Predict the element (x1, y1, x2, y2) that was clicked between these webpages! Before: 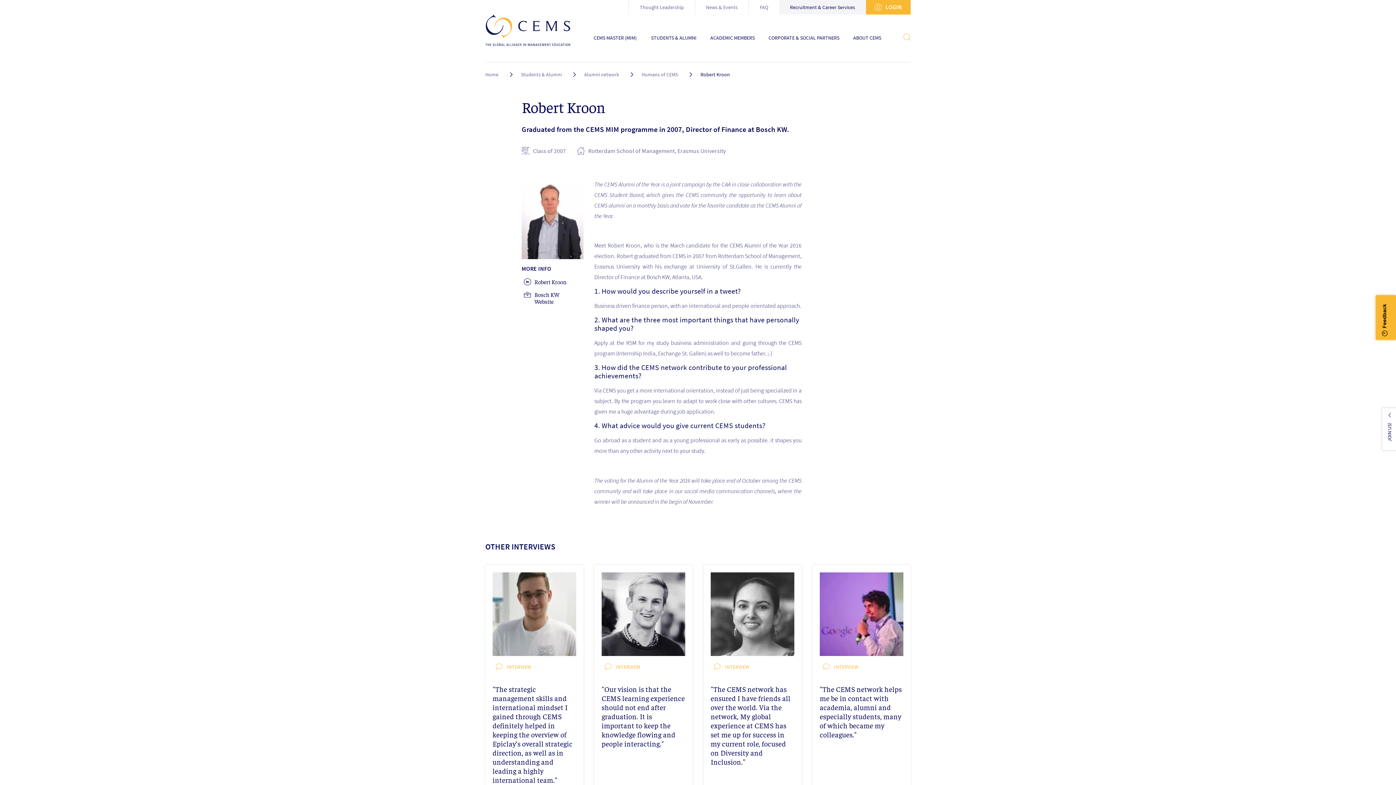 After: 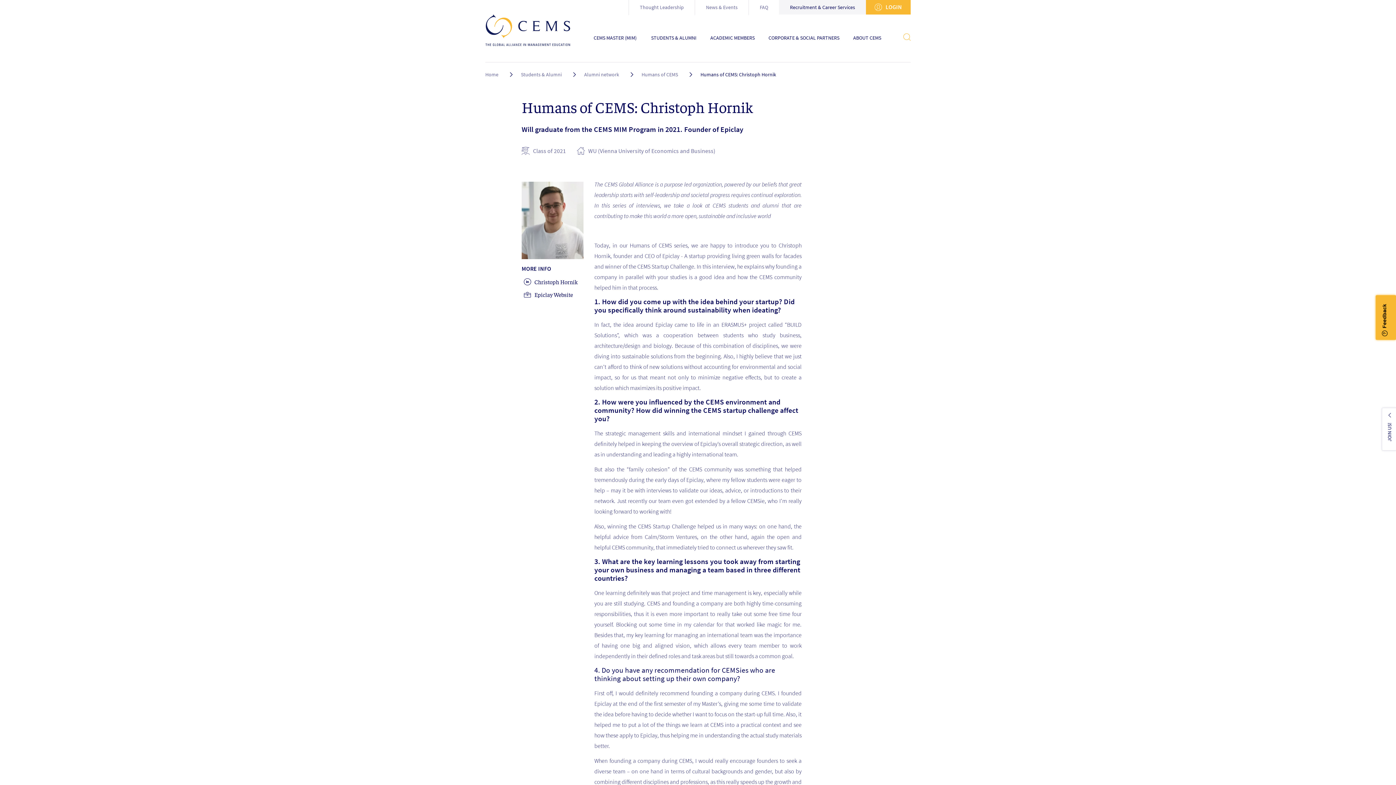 Action: bbox: (492, 572, 576, 656)